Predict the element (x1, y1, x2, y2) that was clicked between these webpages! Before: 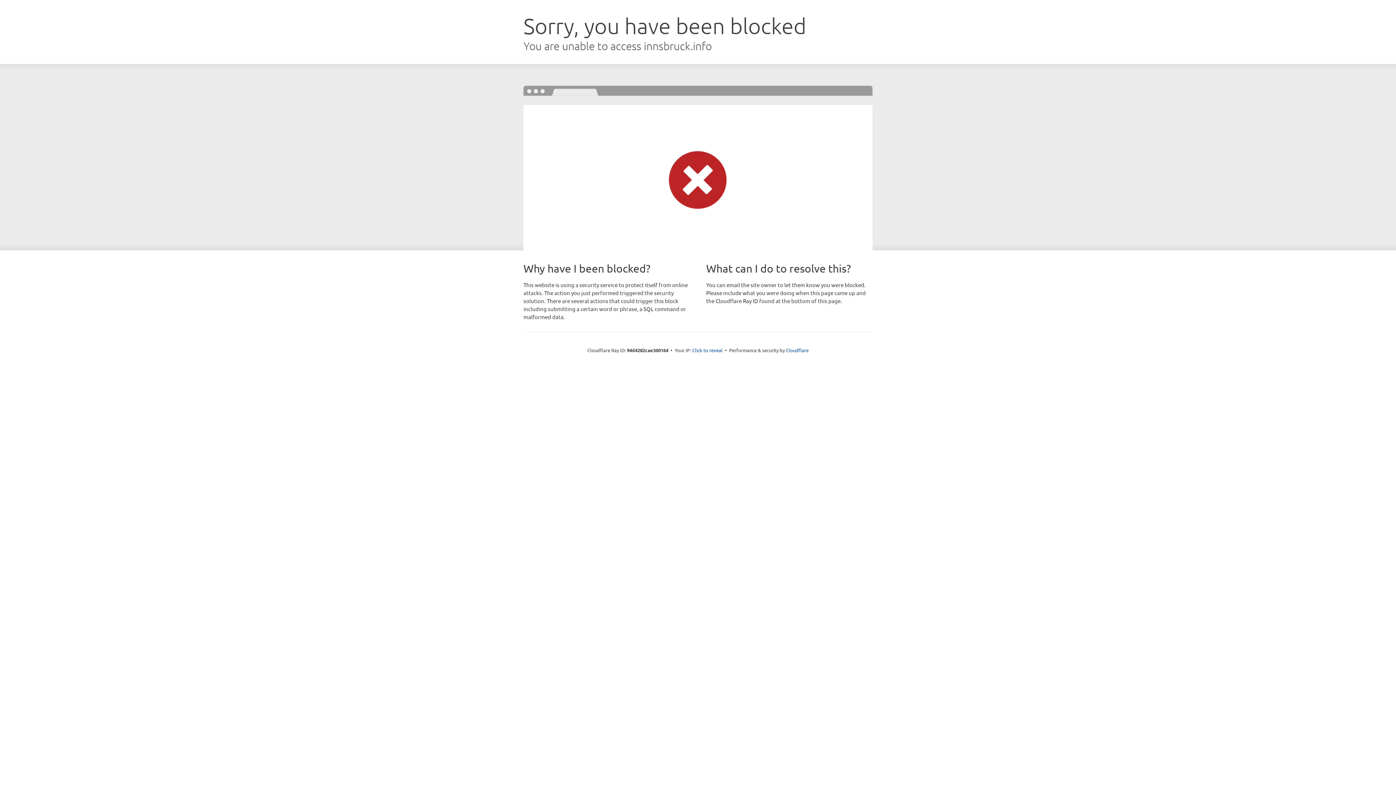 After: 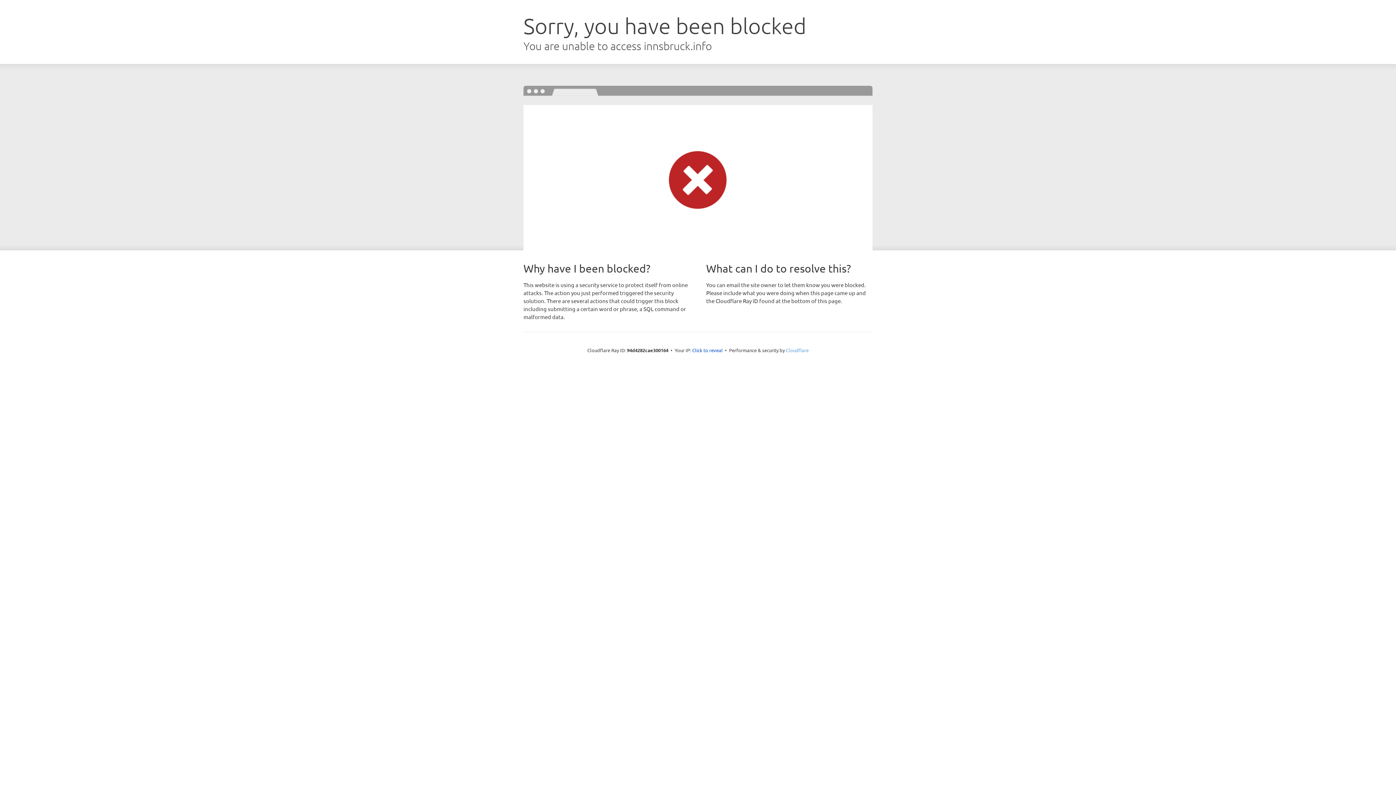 Action: bbox: (786, 347, 808, 353) label: Cloudflare